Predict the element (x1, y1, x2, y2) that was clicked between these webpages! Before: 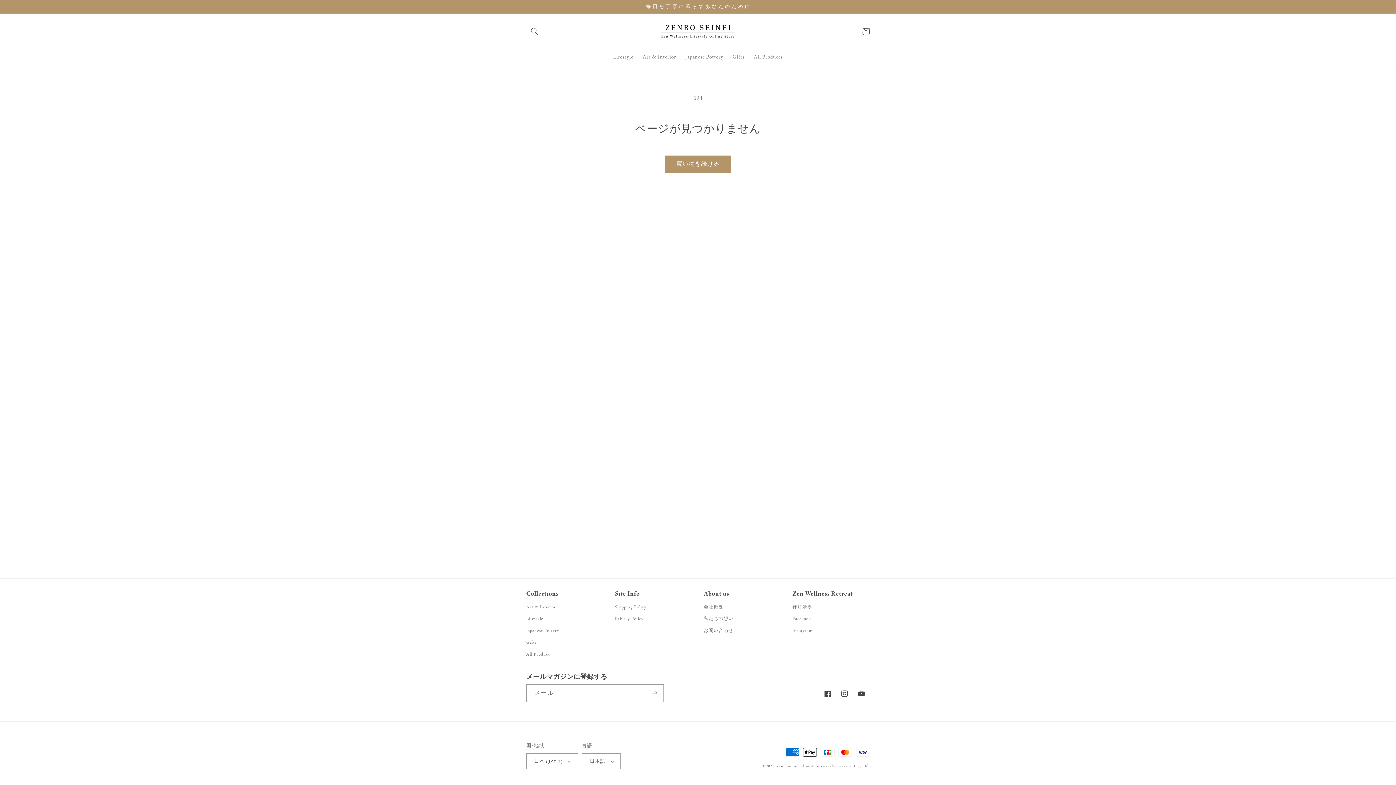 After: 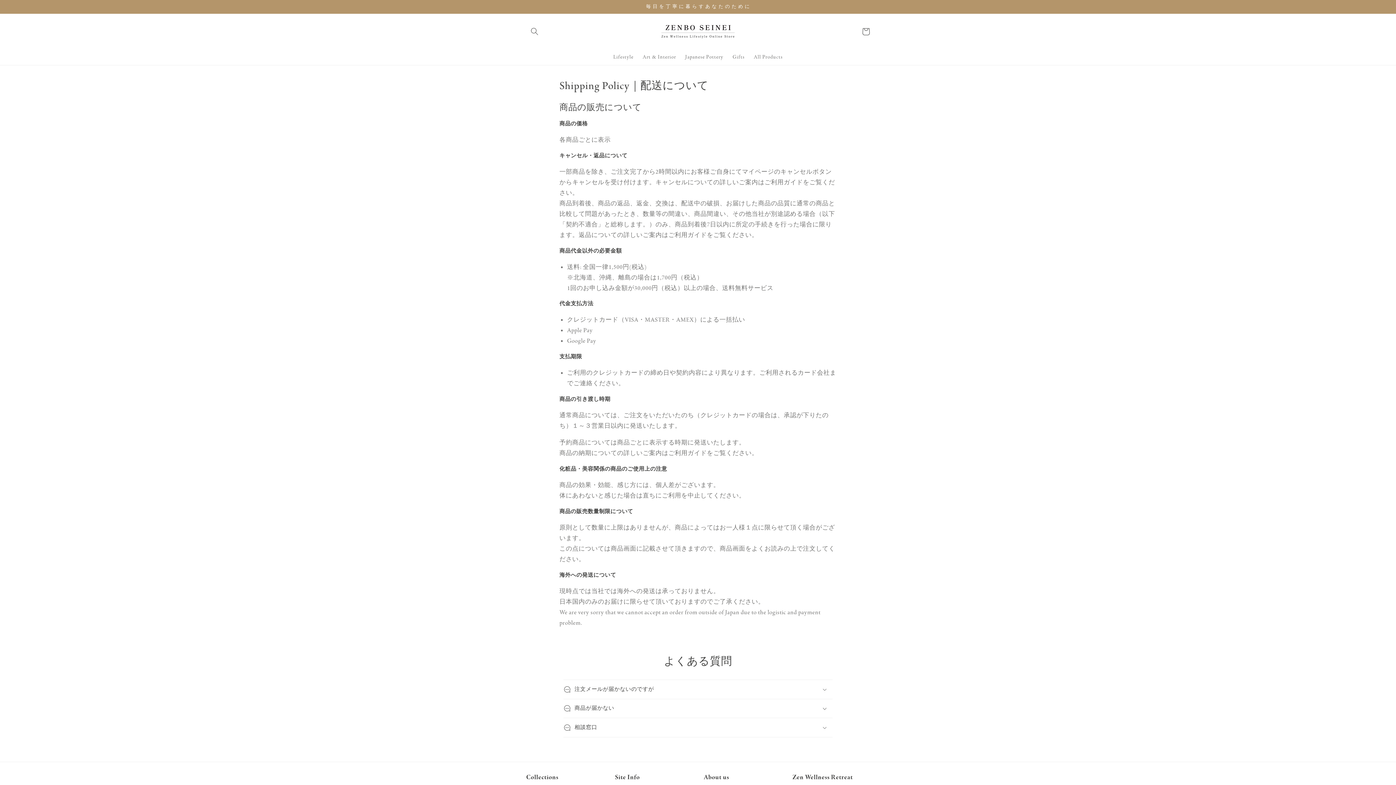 Action: label: Shipping Policy bbox: (615, 603, 646, 613)